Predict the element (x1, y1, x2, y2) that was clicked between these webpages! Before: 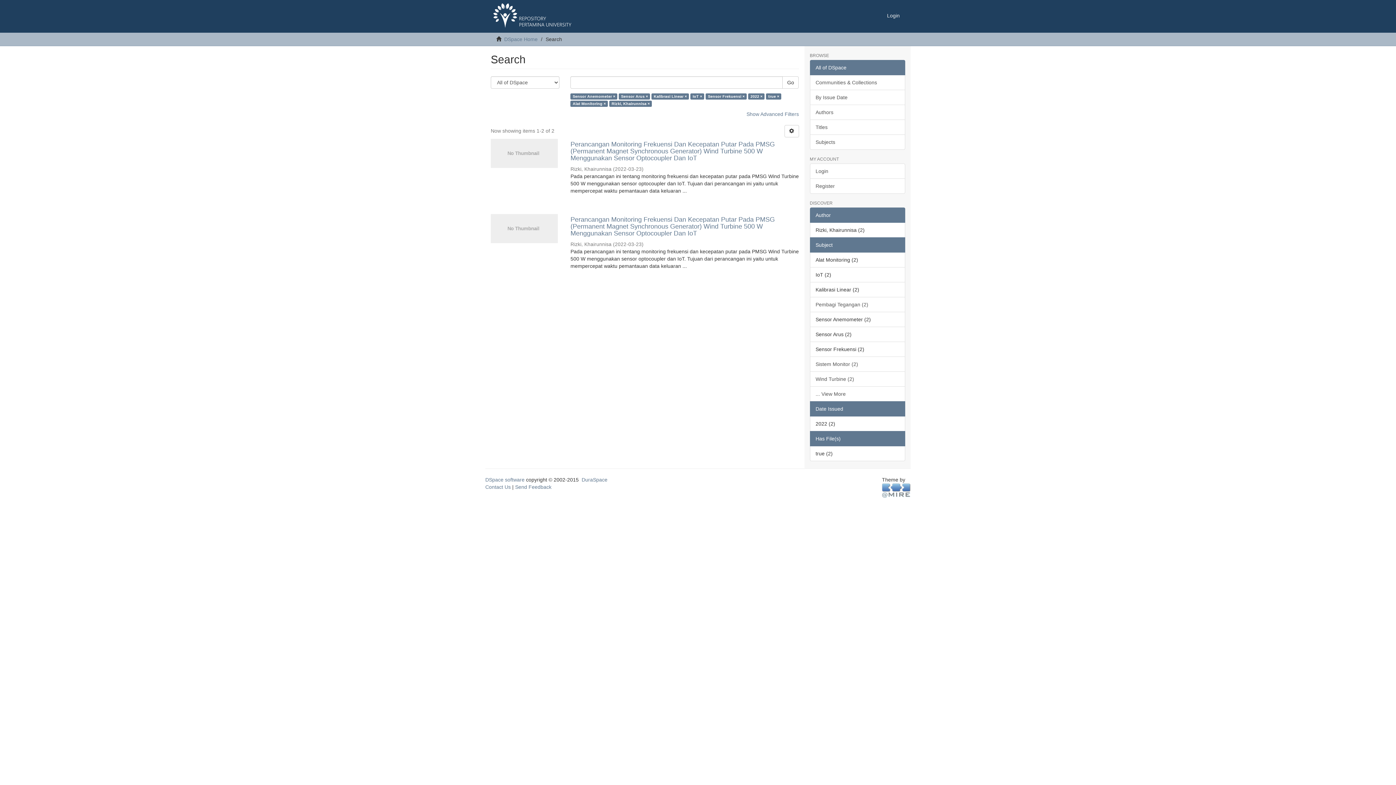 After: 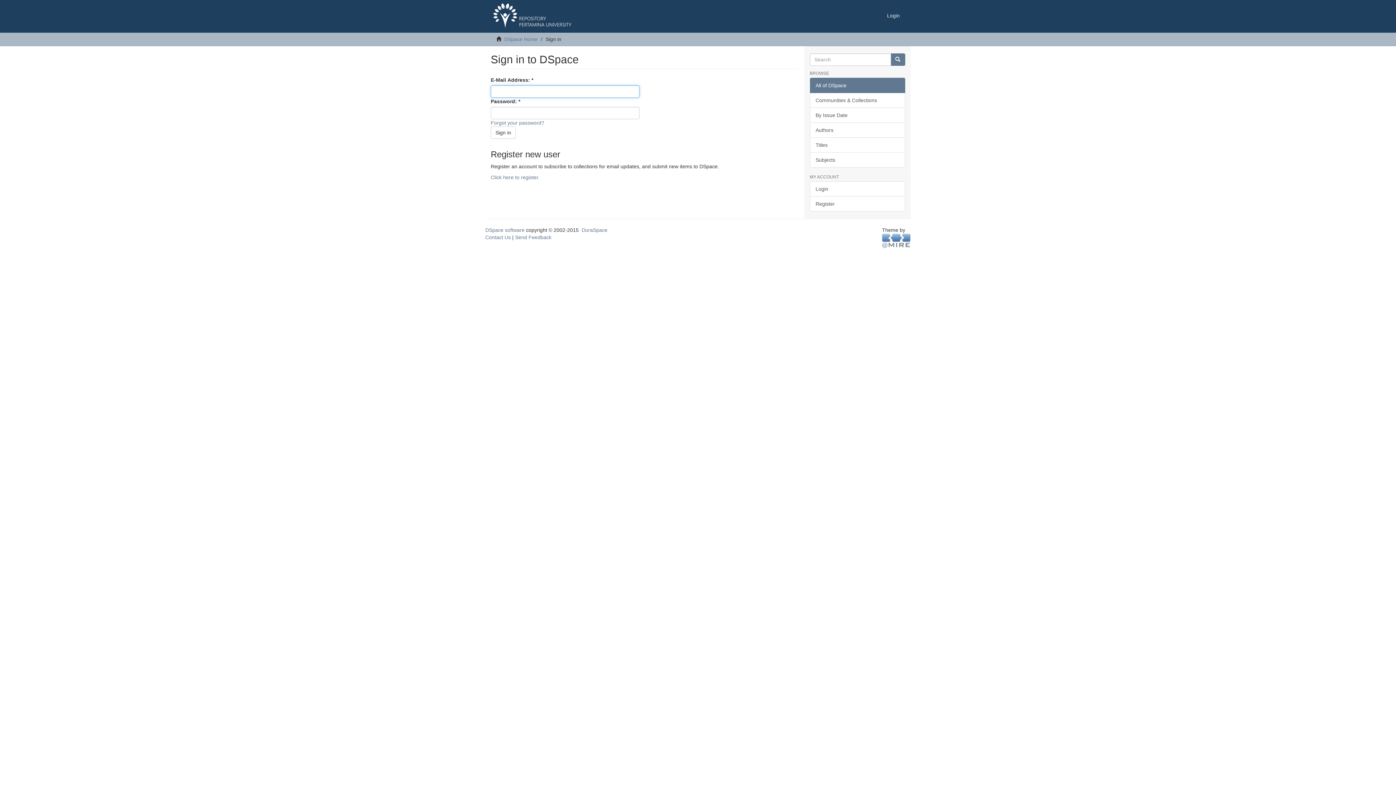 Action: label: Login bbox: (881, 0, 905, 31)